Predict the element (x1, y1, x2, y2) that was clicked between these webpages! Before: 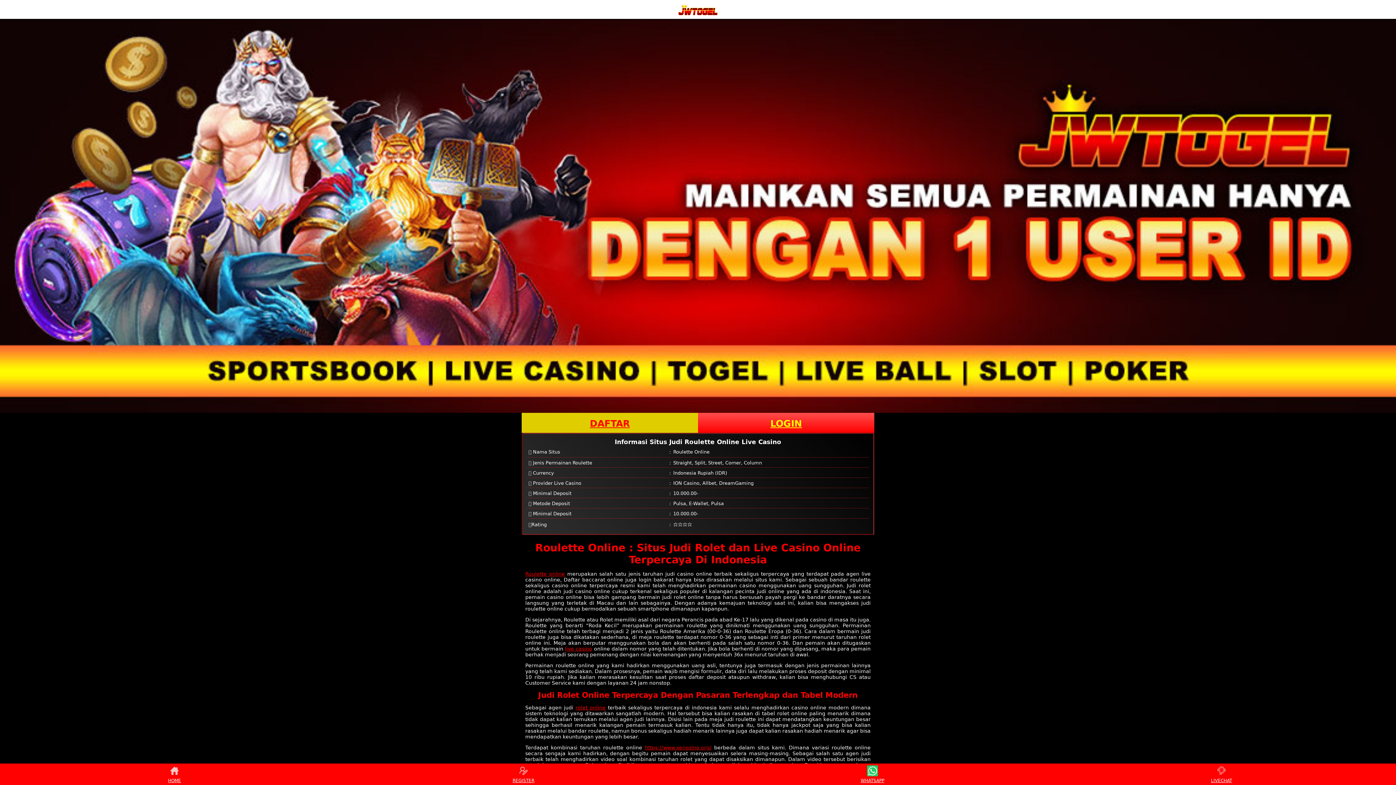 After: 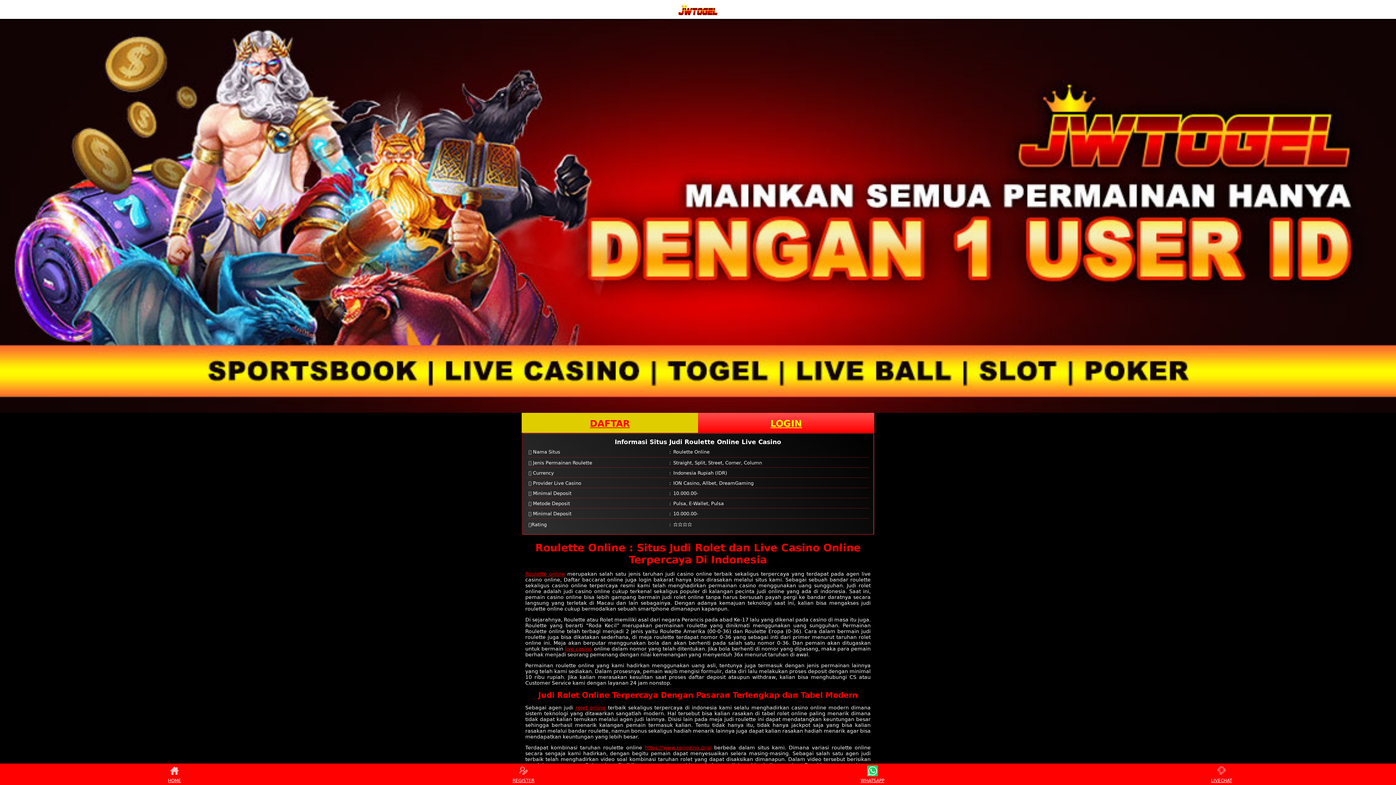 Action: bbox: (678, 3, 717, 15)